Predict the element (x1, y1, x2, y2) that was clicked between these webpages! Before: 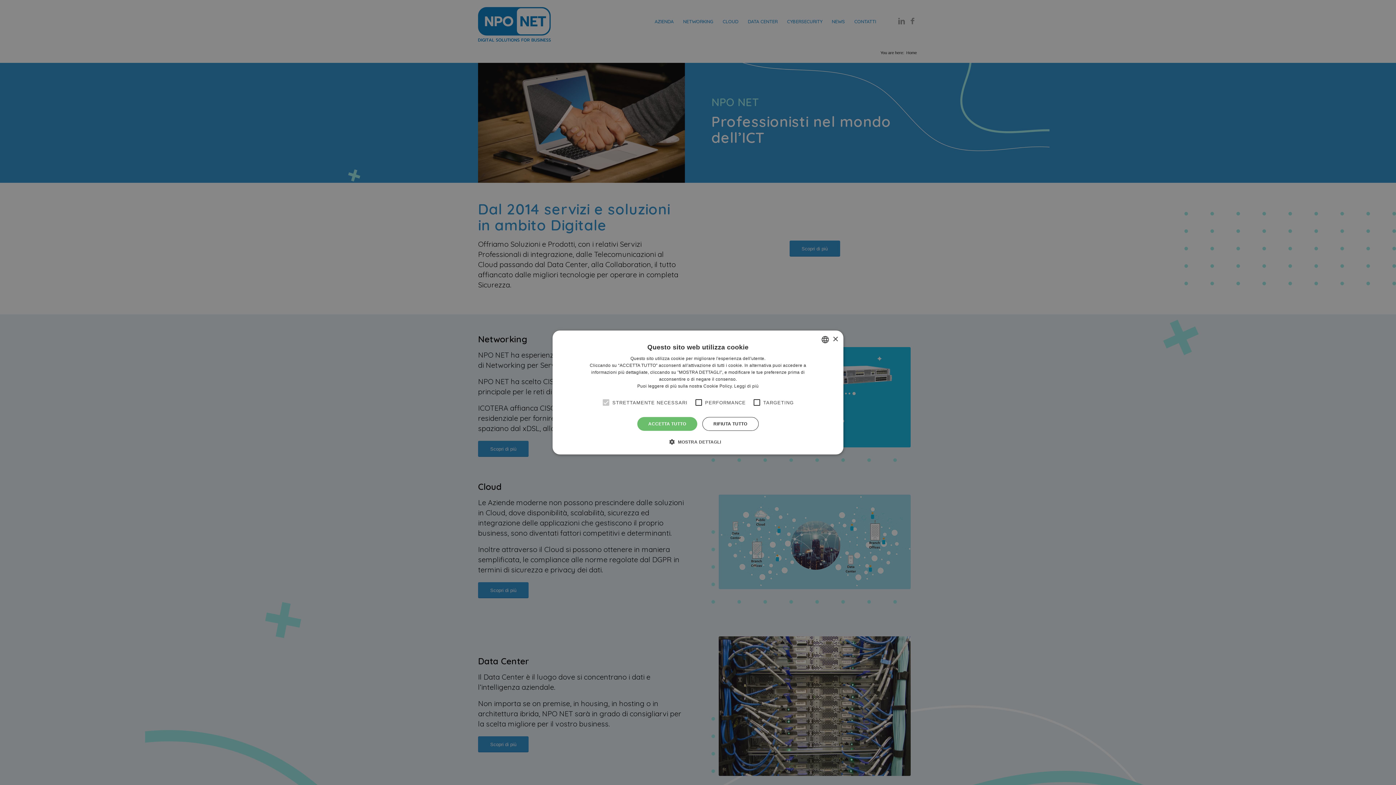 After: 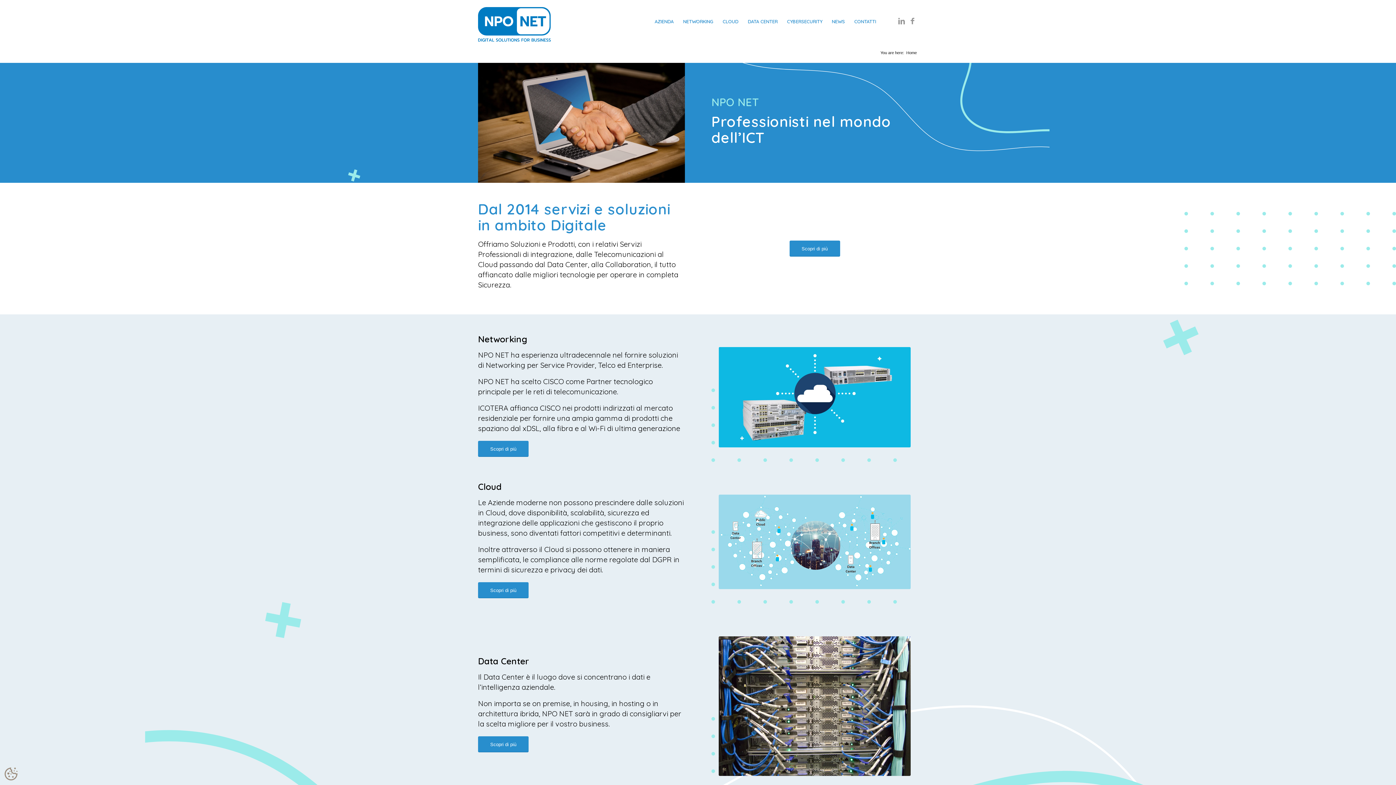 Action: bbox: (637, 417, 697, 431) label: ACCETTA TUTTO